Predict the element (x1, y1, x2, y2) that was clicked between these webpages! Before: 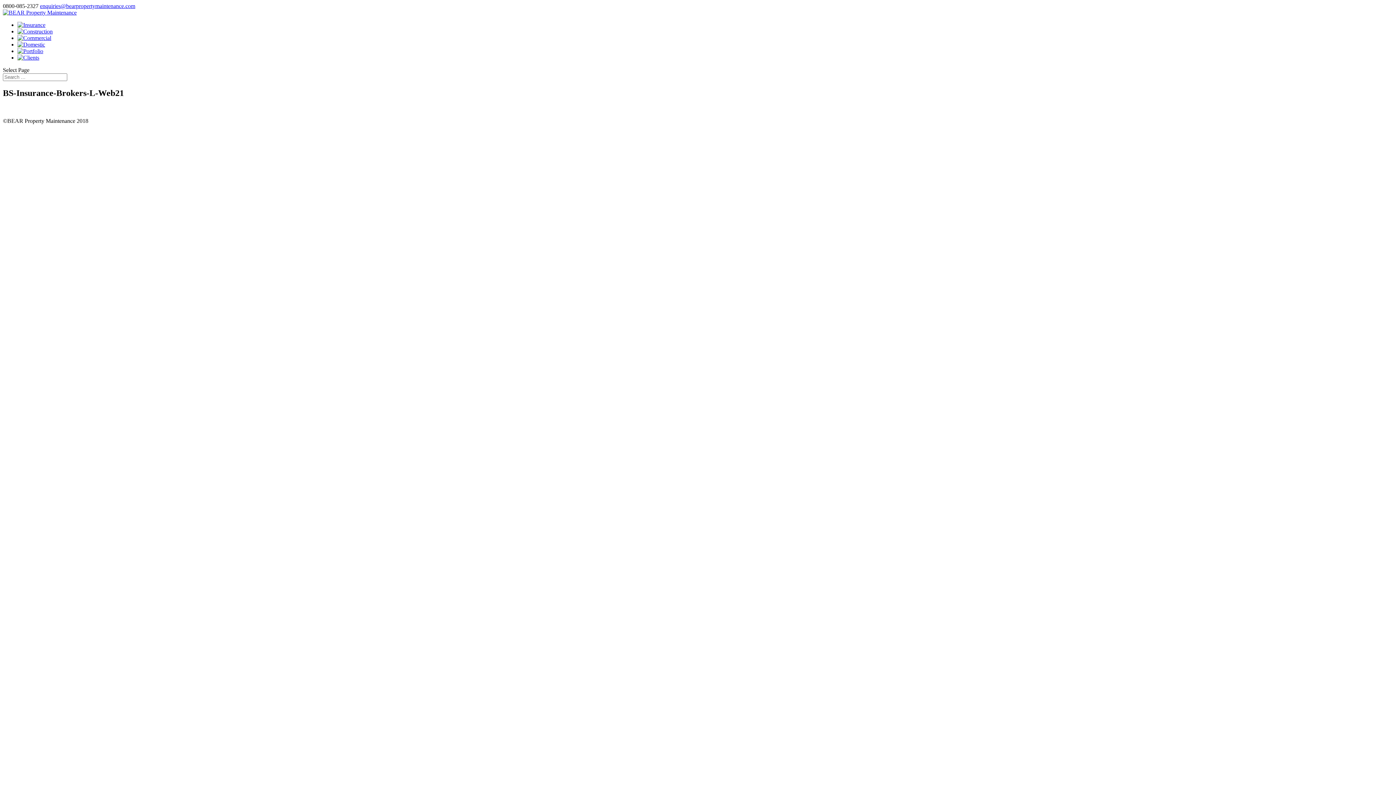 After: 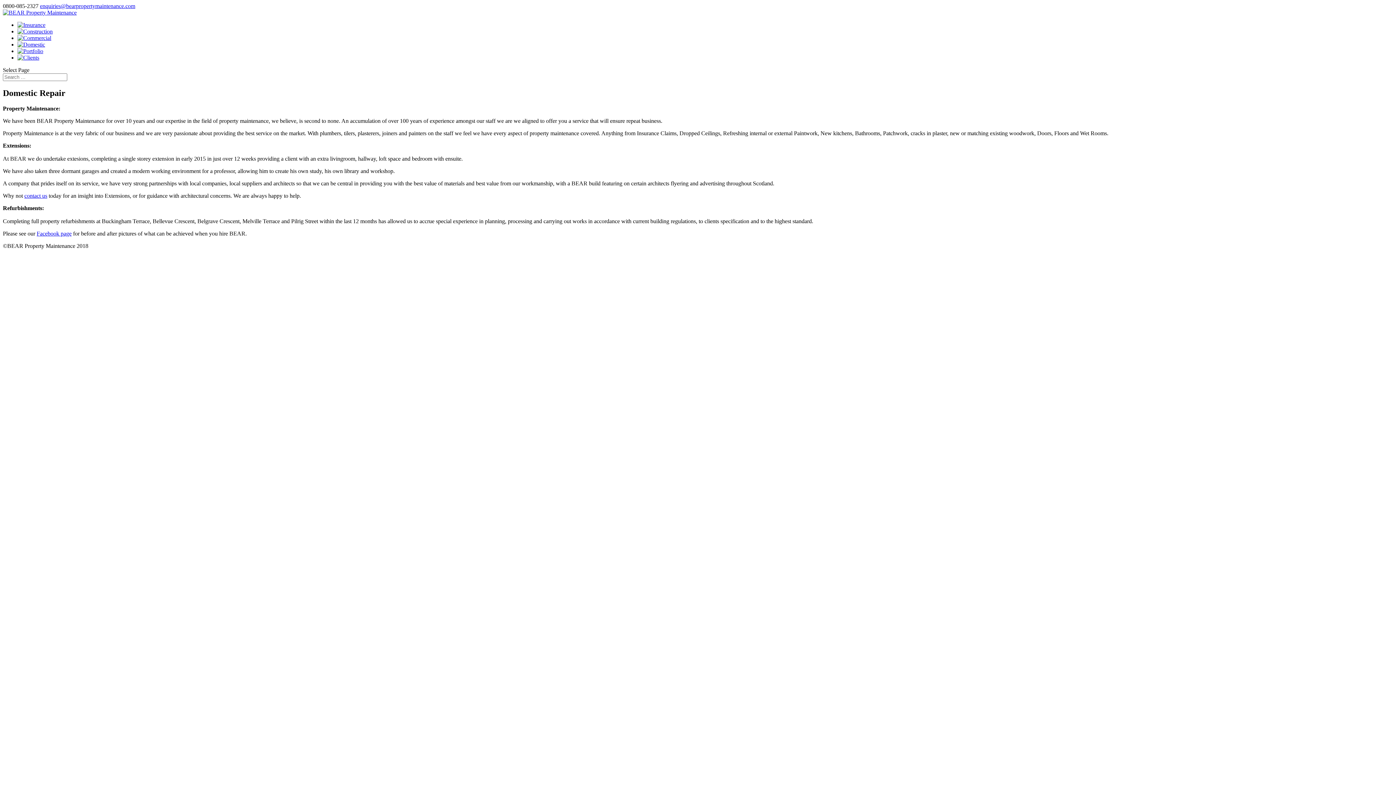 Action: bbox: (17, 41, 45, 47)